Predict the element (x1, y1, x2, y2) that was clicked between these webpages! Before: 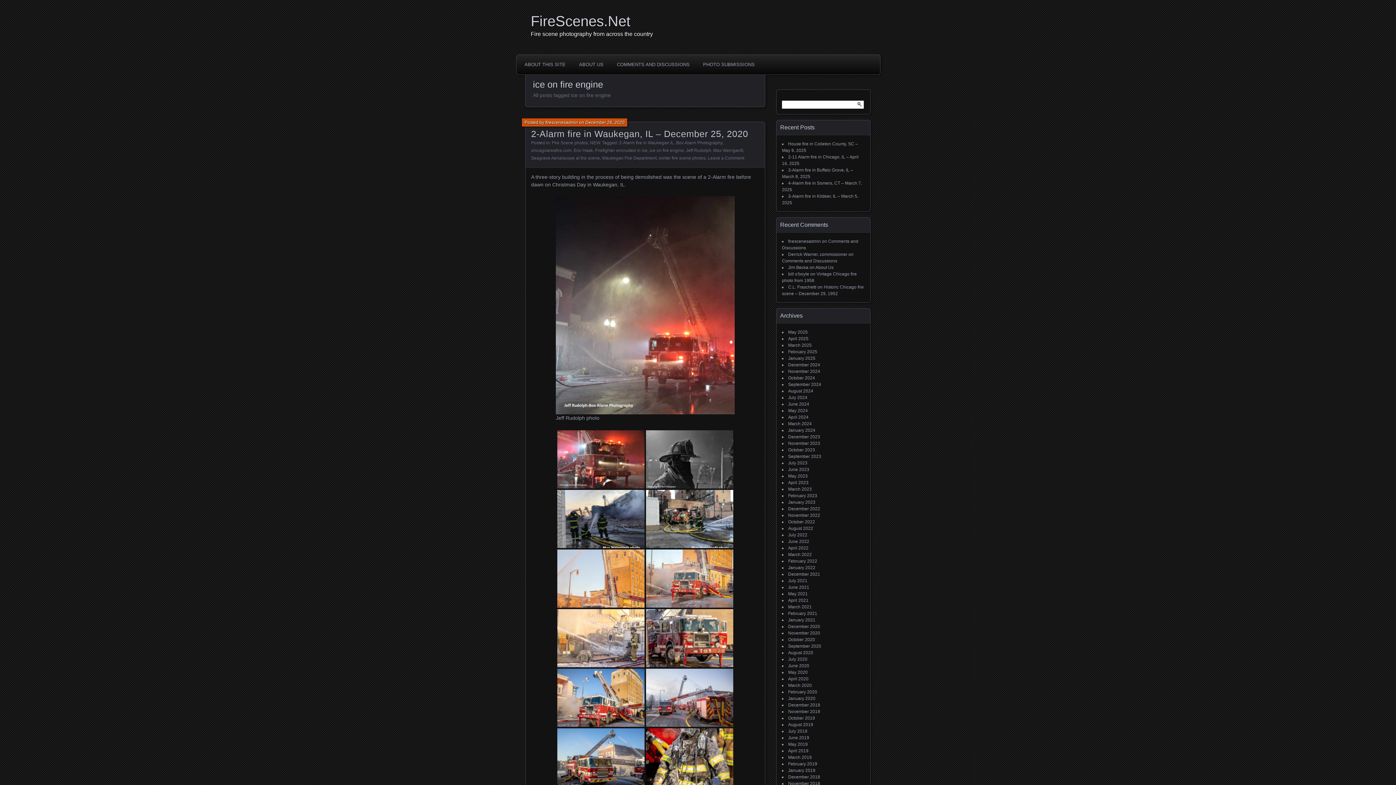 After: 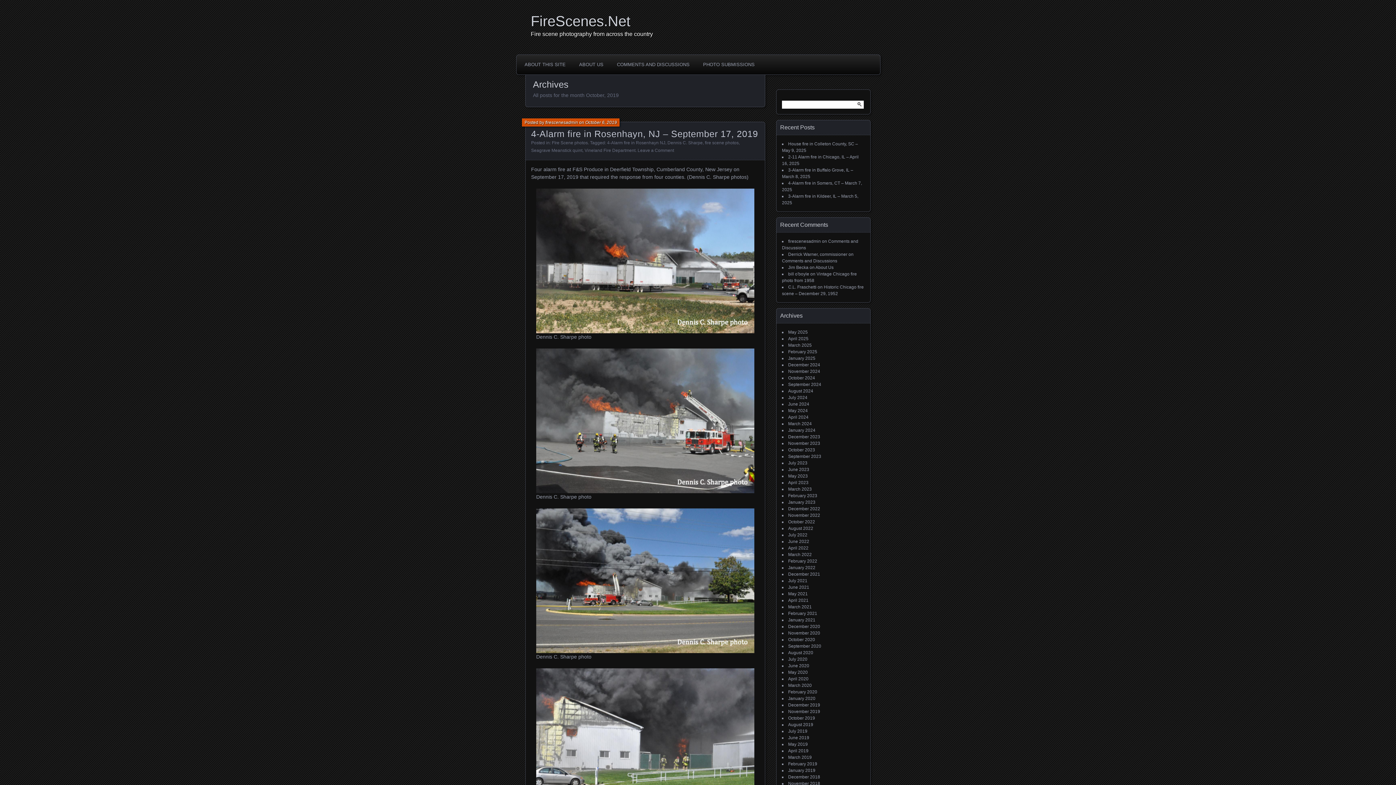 Action: label: October 2019 bbox: (788, 716, 815, 721)